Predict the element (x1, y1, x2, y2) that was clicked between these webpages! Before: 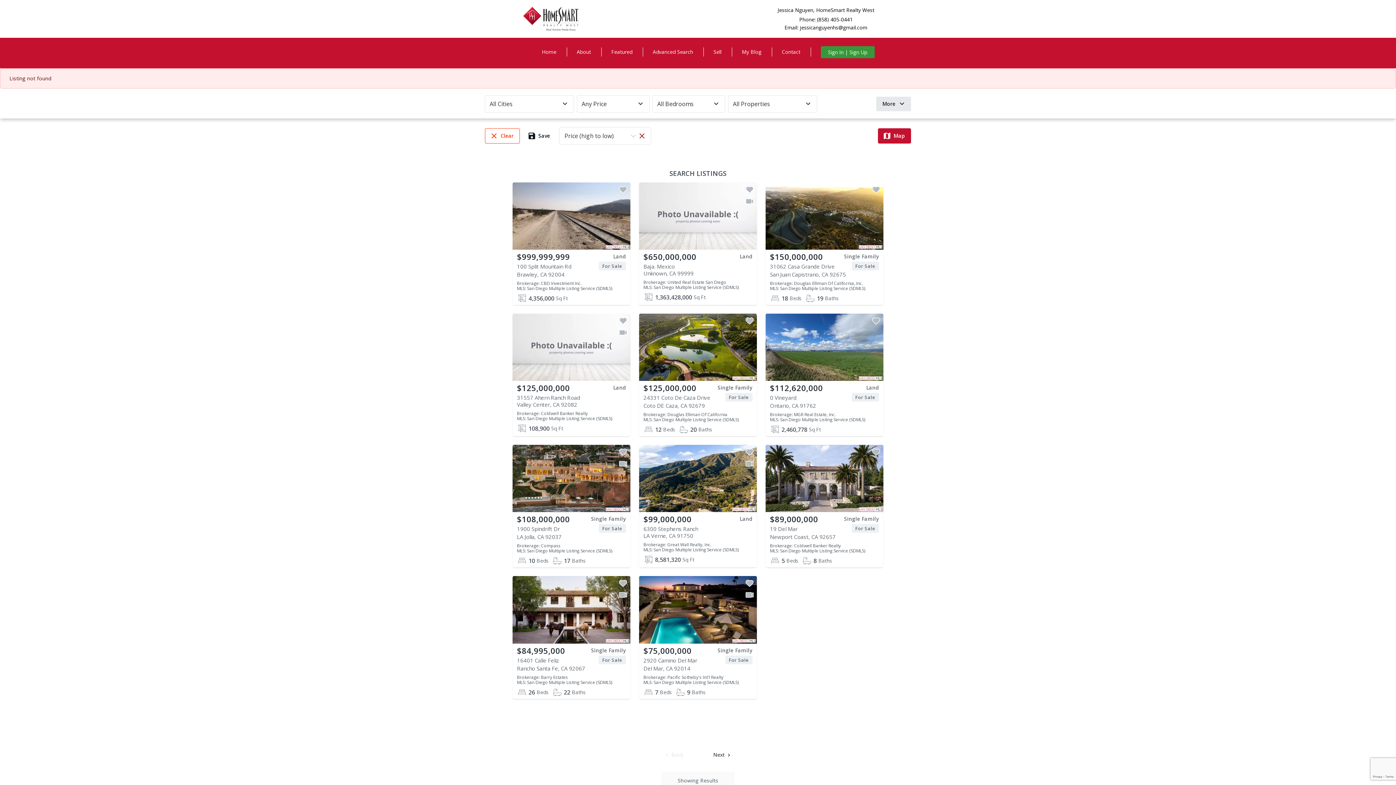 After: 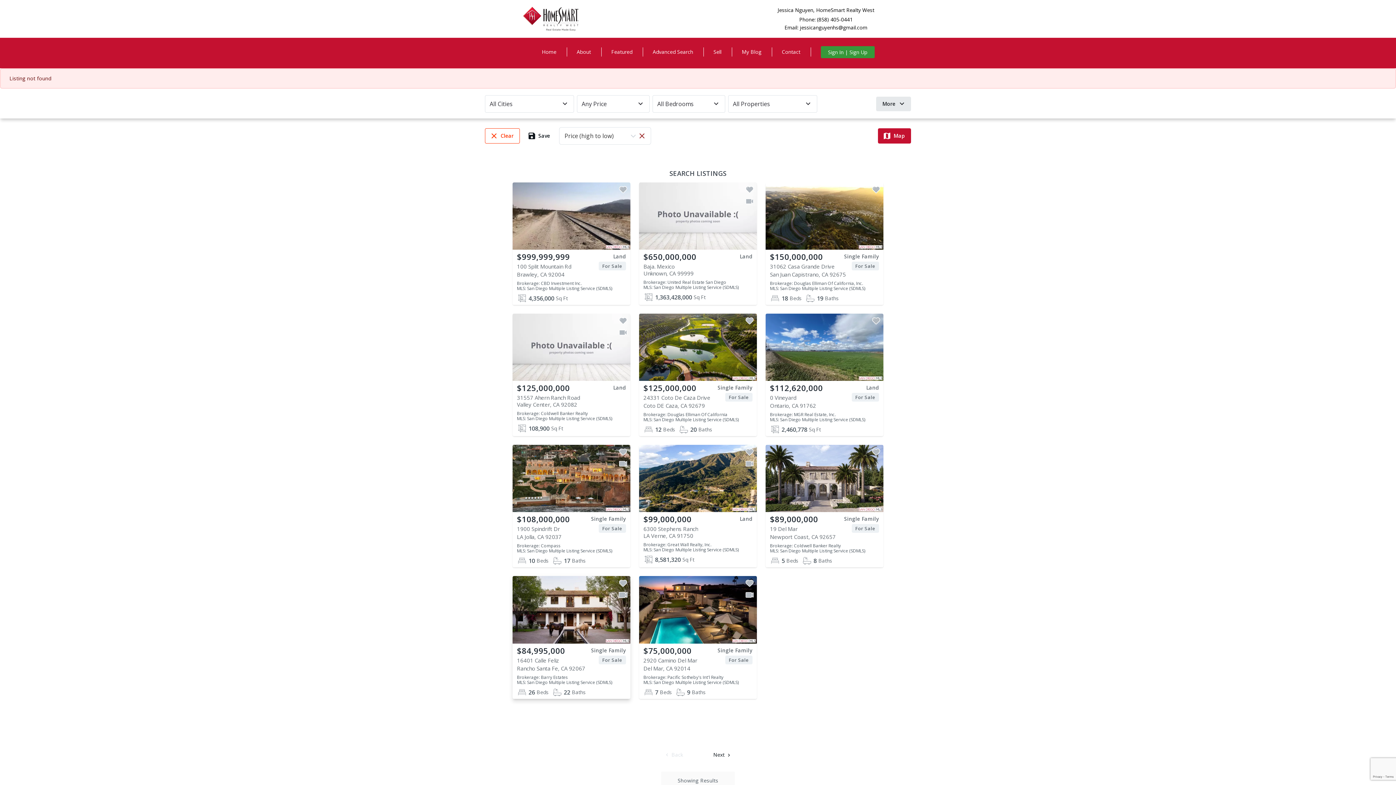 Action: bbox: (617, 589, 629, 601)